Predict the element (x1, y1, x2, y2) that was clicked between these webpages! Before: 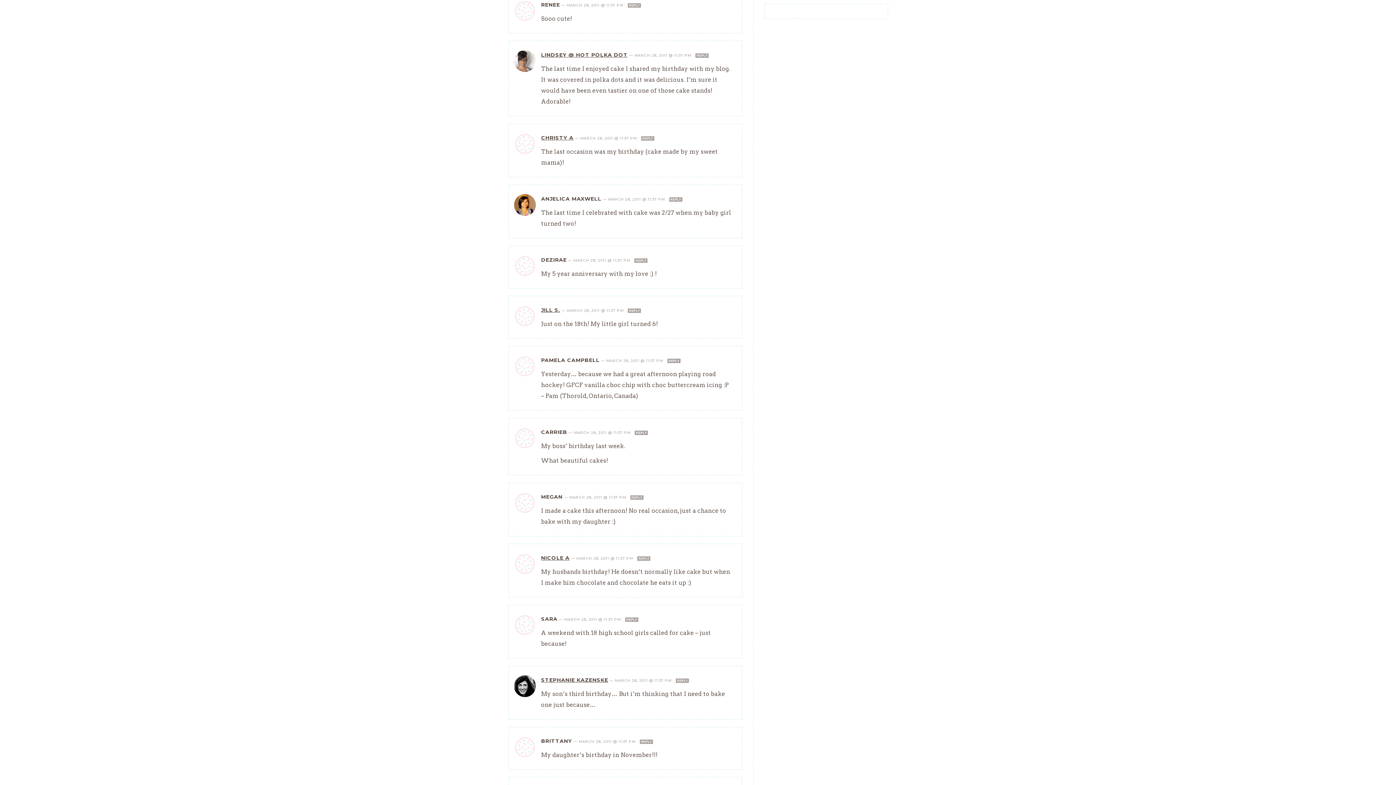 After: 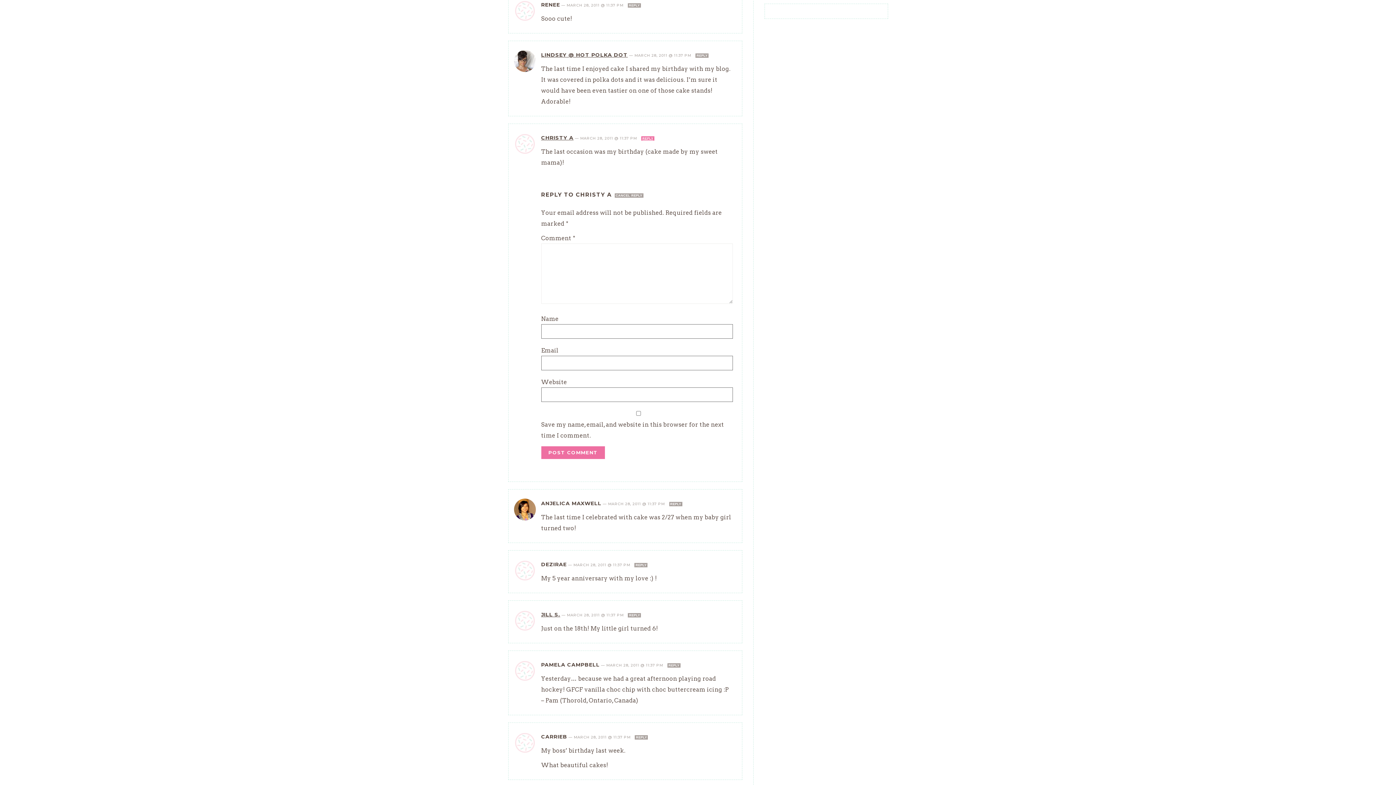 Action: label: Reply to christy a bbox: (641, 136, 654, 140)